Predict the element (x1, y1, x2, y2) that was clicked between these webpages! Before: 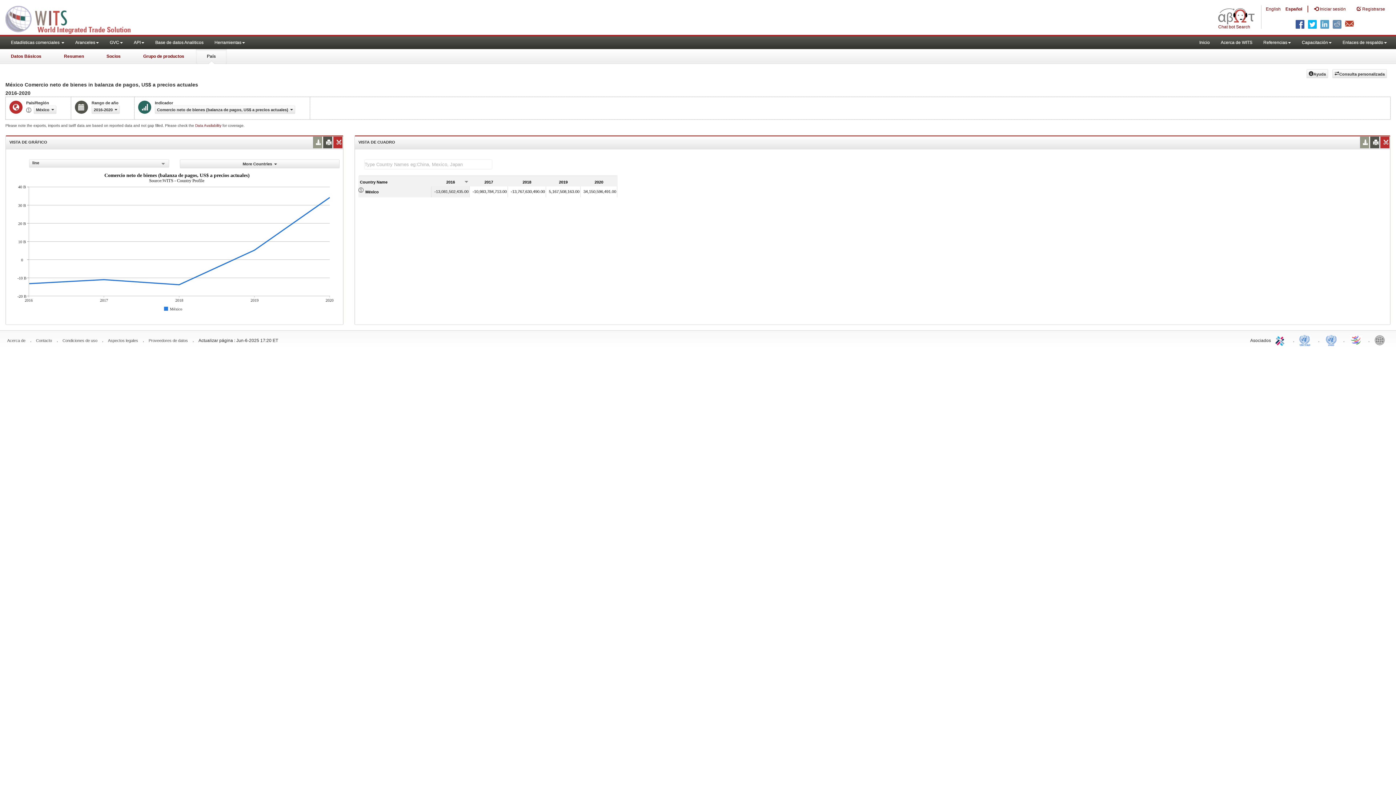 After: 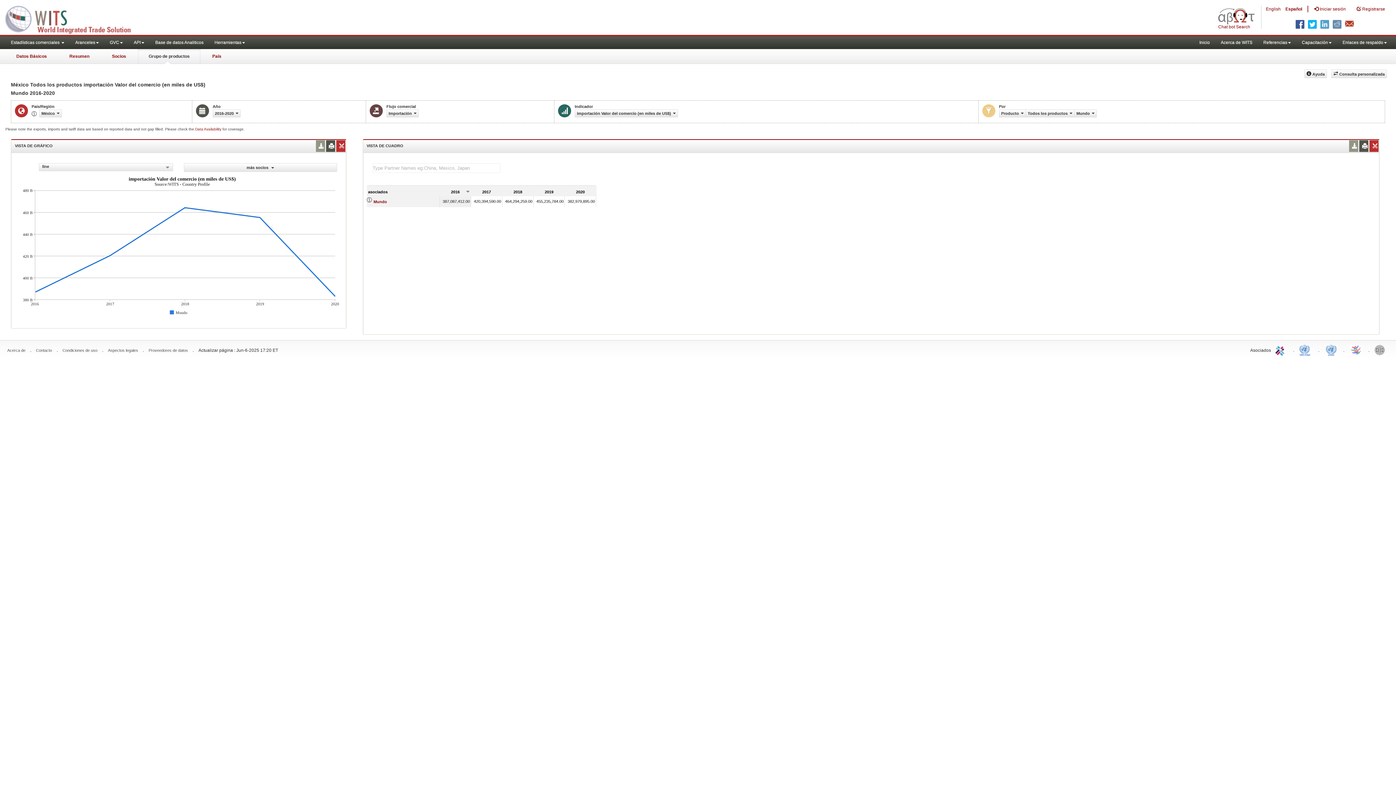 Action: bbox: (132, 49, 195, 64) label: Grupo de productos